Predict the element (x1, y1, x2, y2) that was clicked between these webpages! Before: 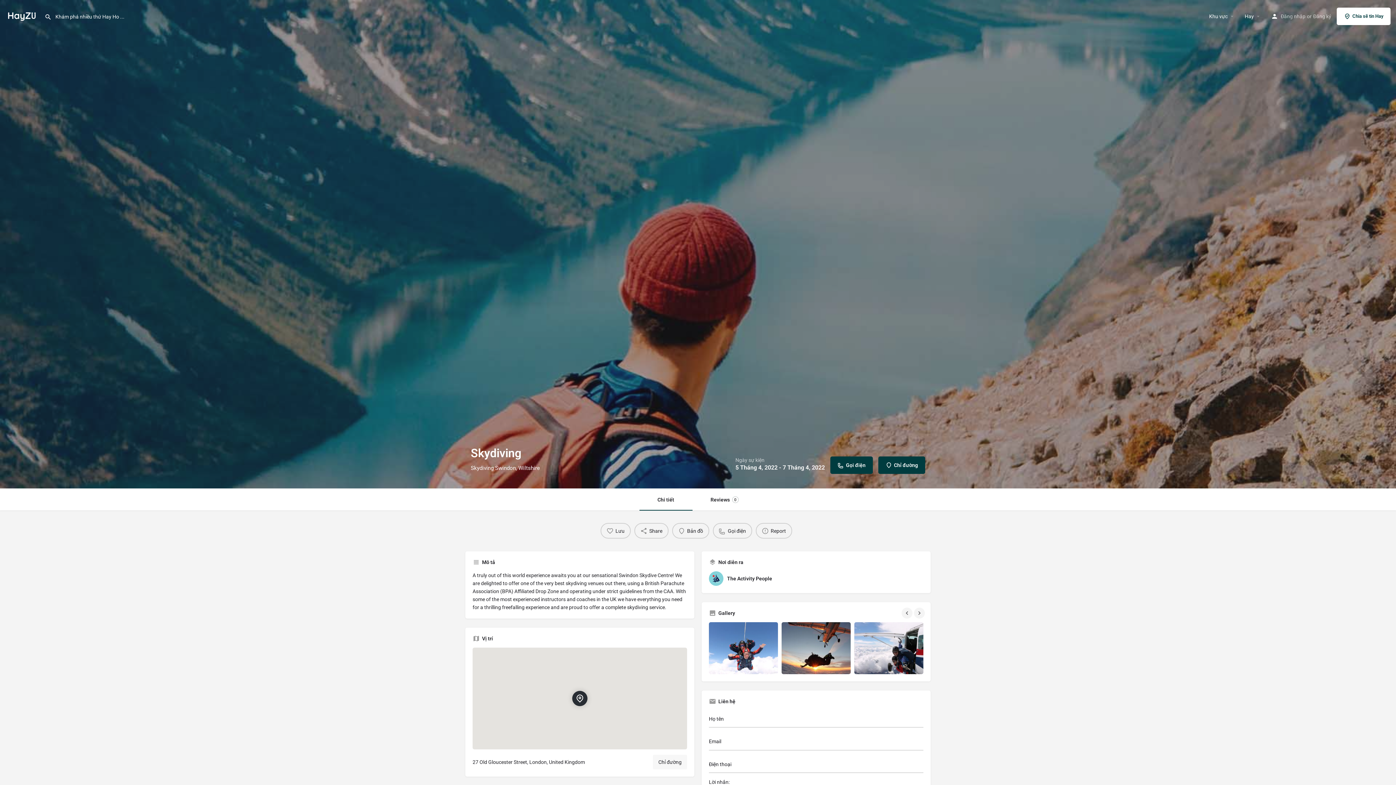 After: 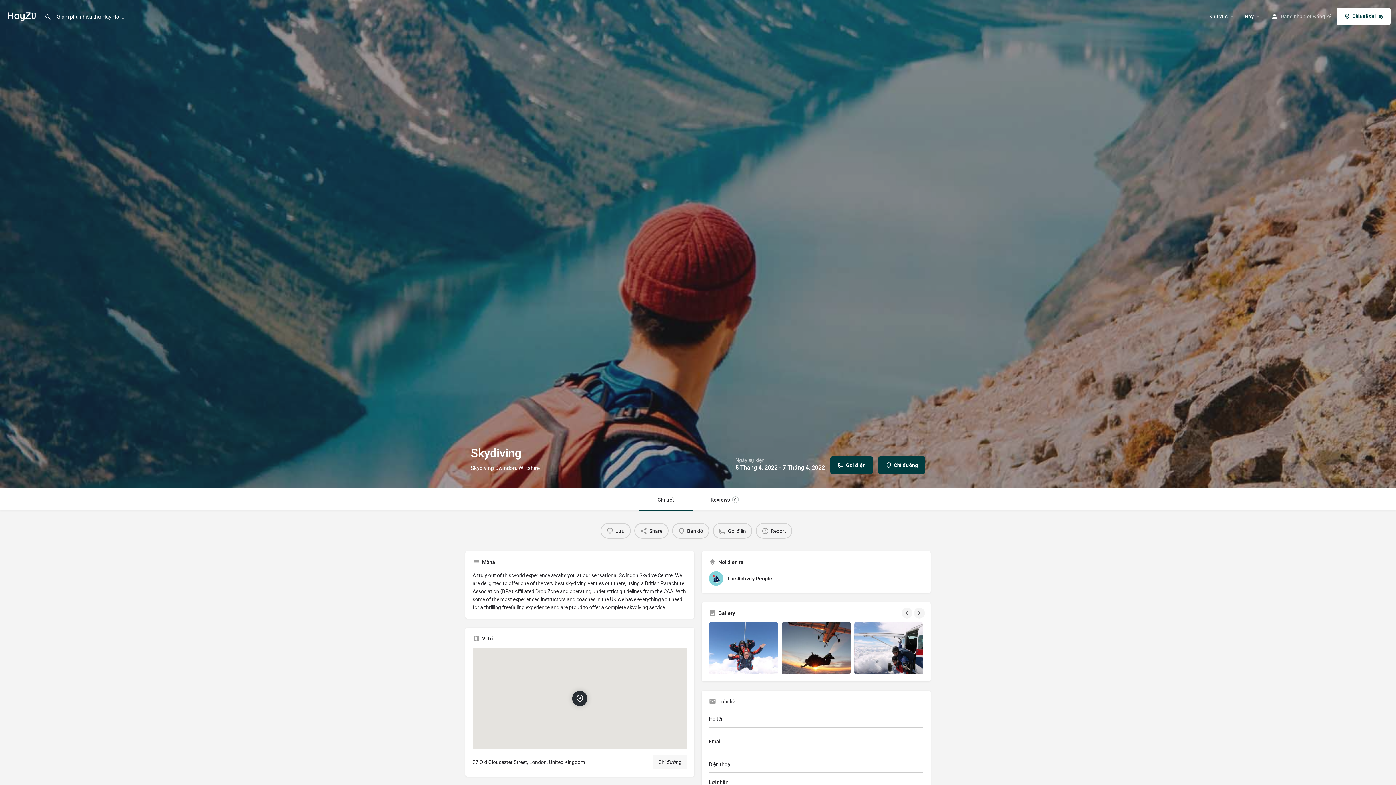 Action: bbox: (639, 489, 692, 510) label: Chi tiết